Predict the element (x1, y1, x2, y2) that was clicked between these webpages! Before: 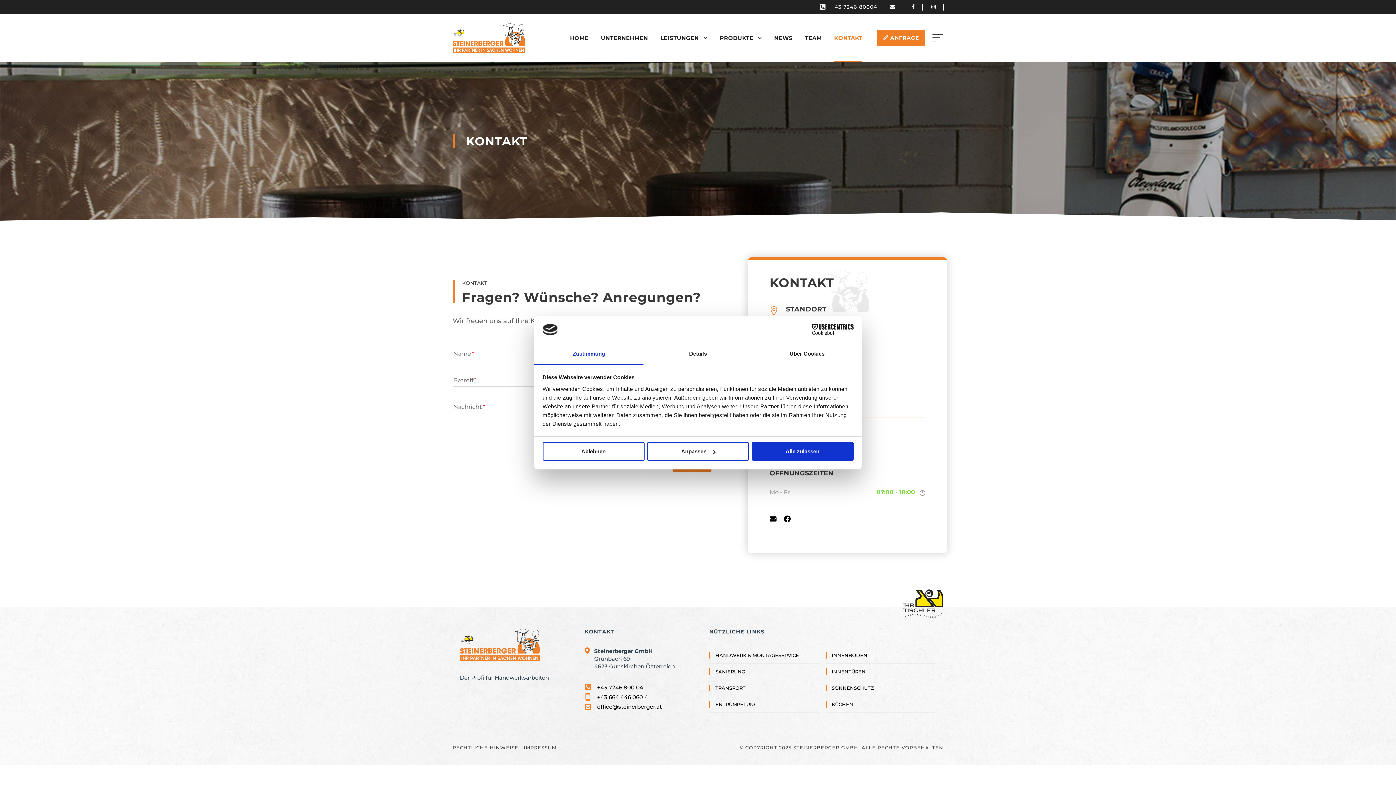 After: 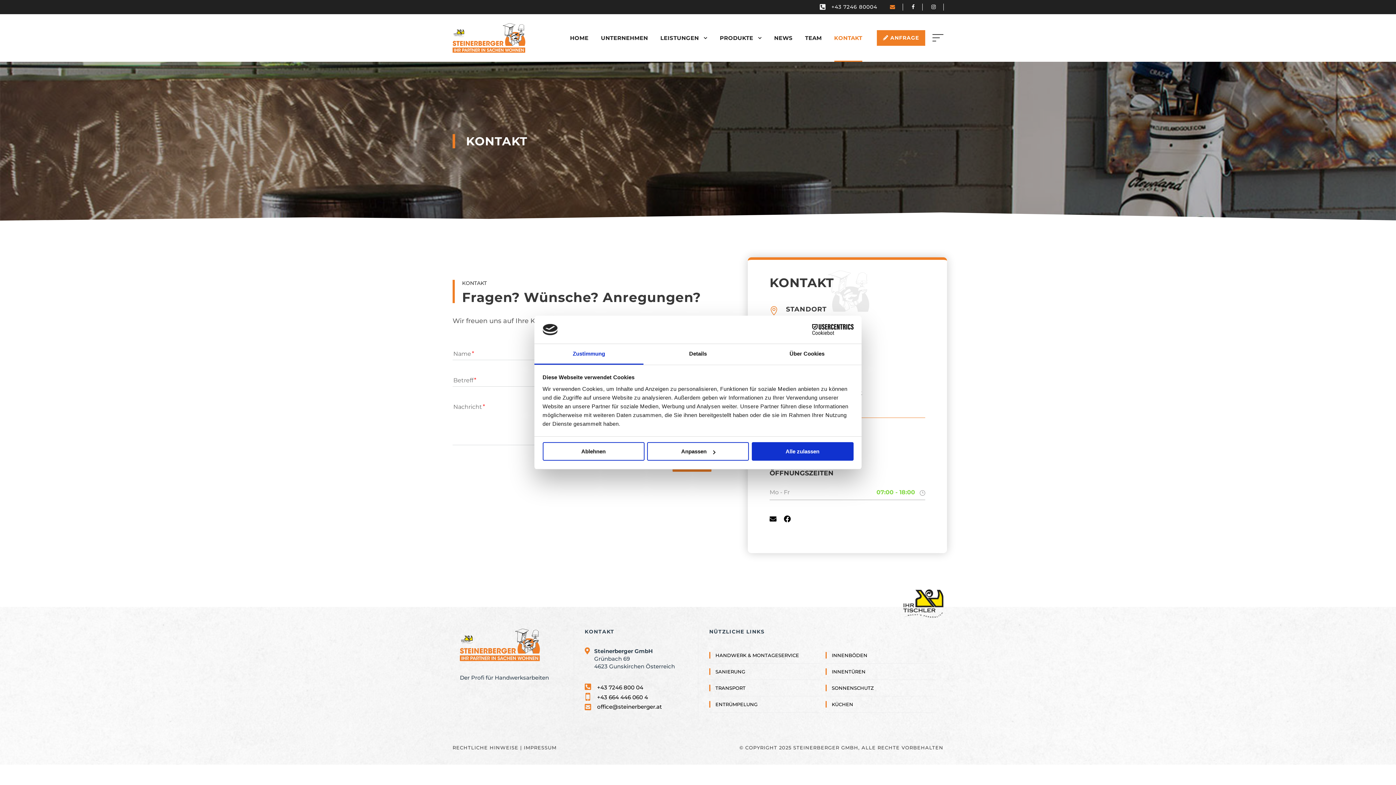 Action: bbox: (890, 3, 902, 10)